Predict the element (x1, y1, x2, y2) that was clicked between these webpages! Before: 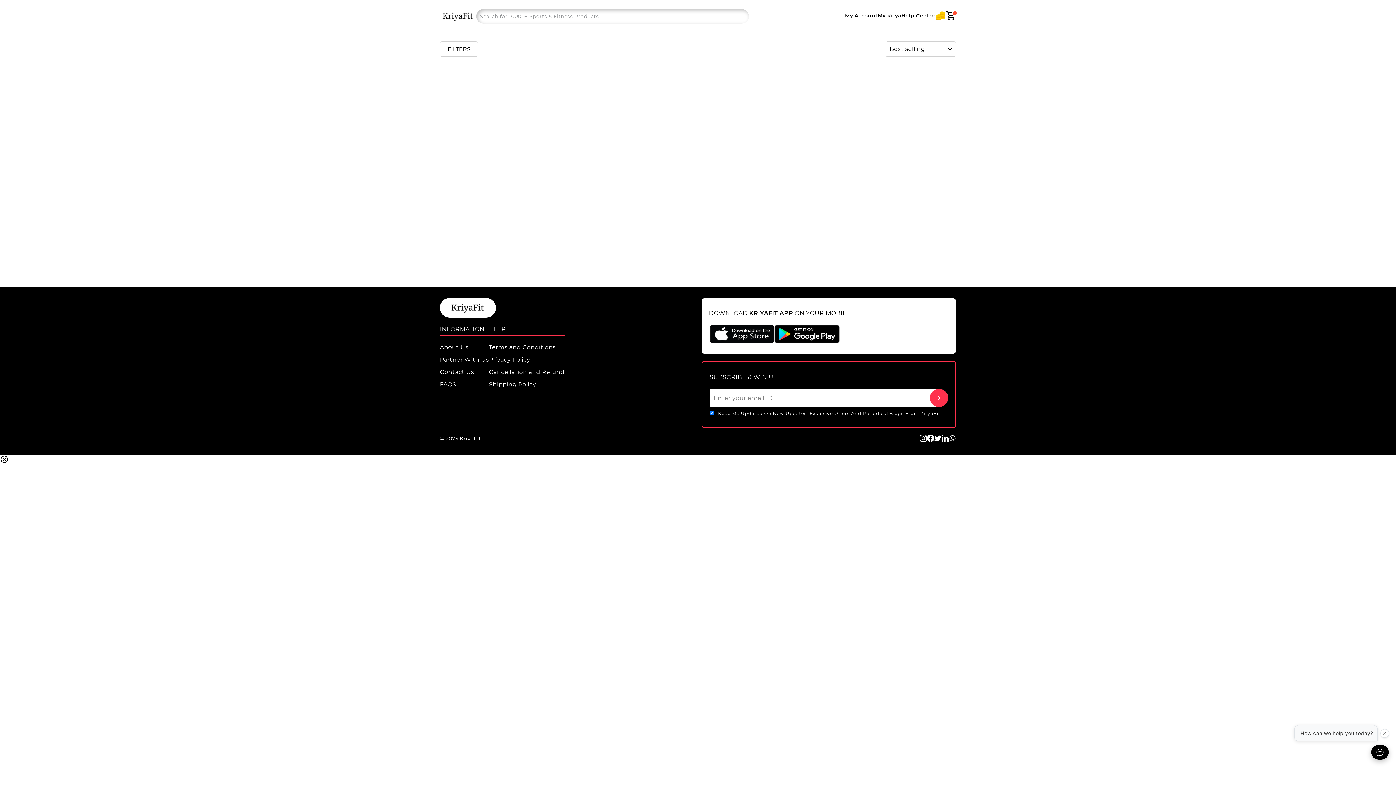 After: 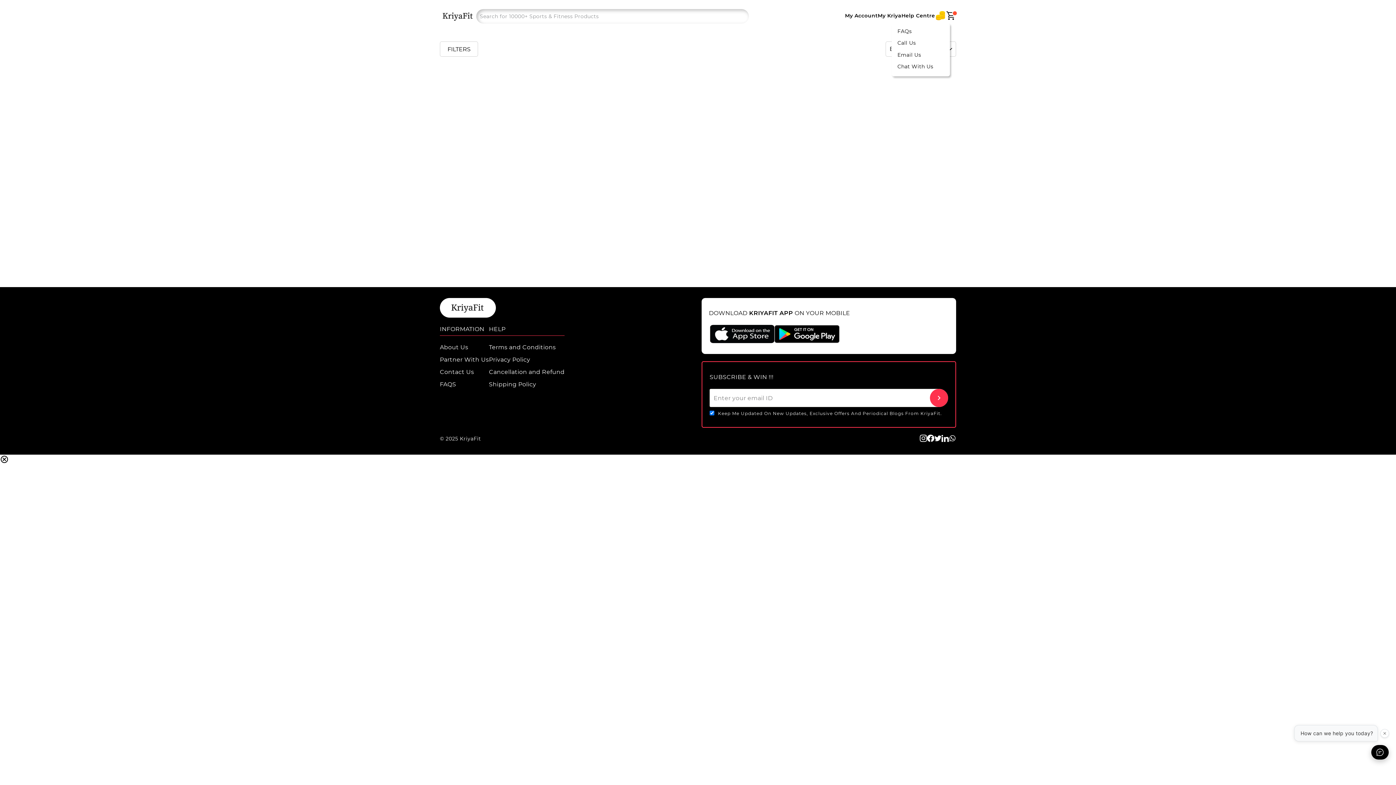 Action: label: Help Centre bbox: (901, 8, 935, 22)